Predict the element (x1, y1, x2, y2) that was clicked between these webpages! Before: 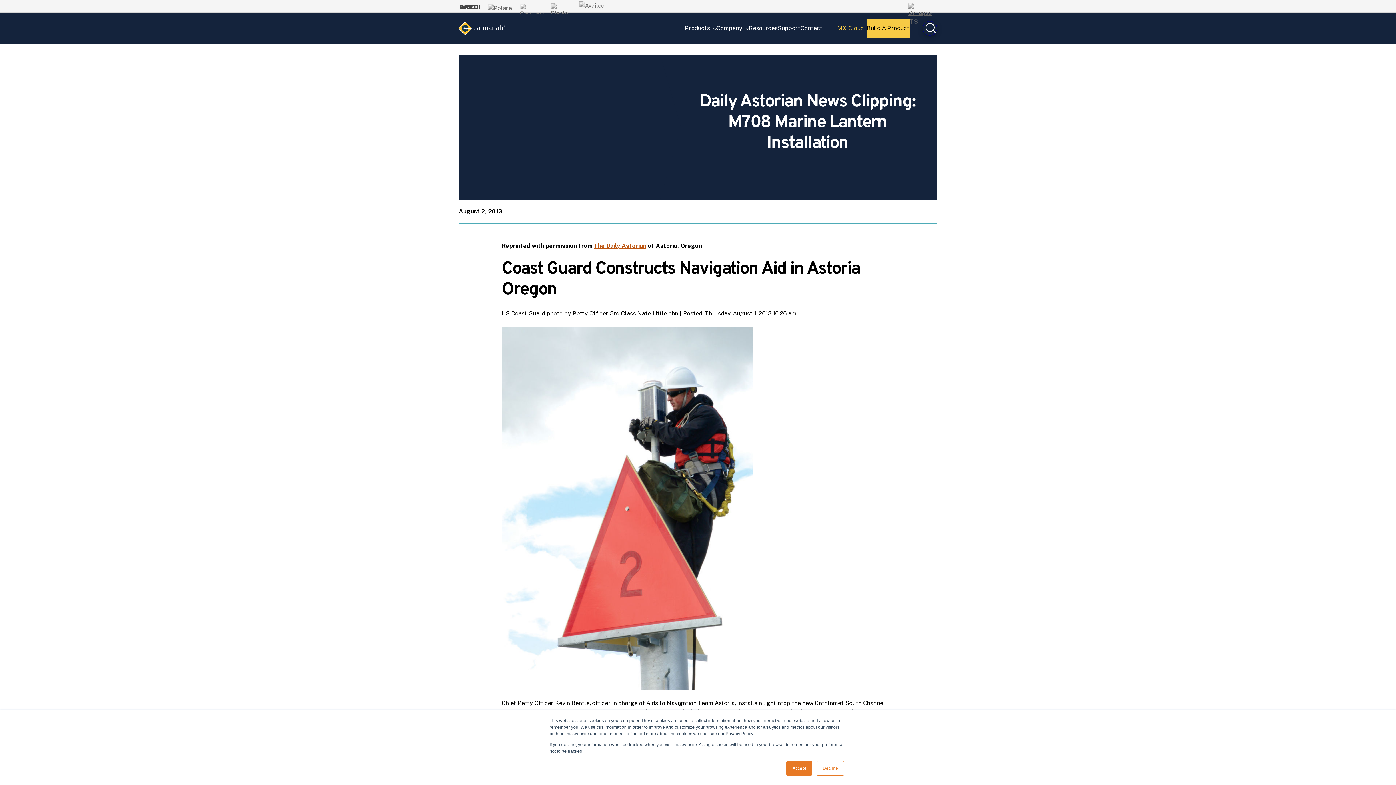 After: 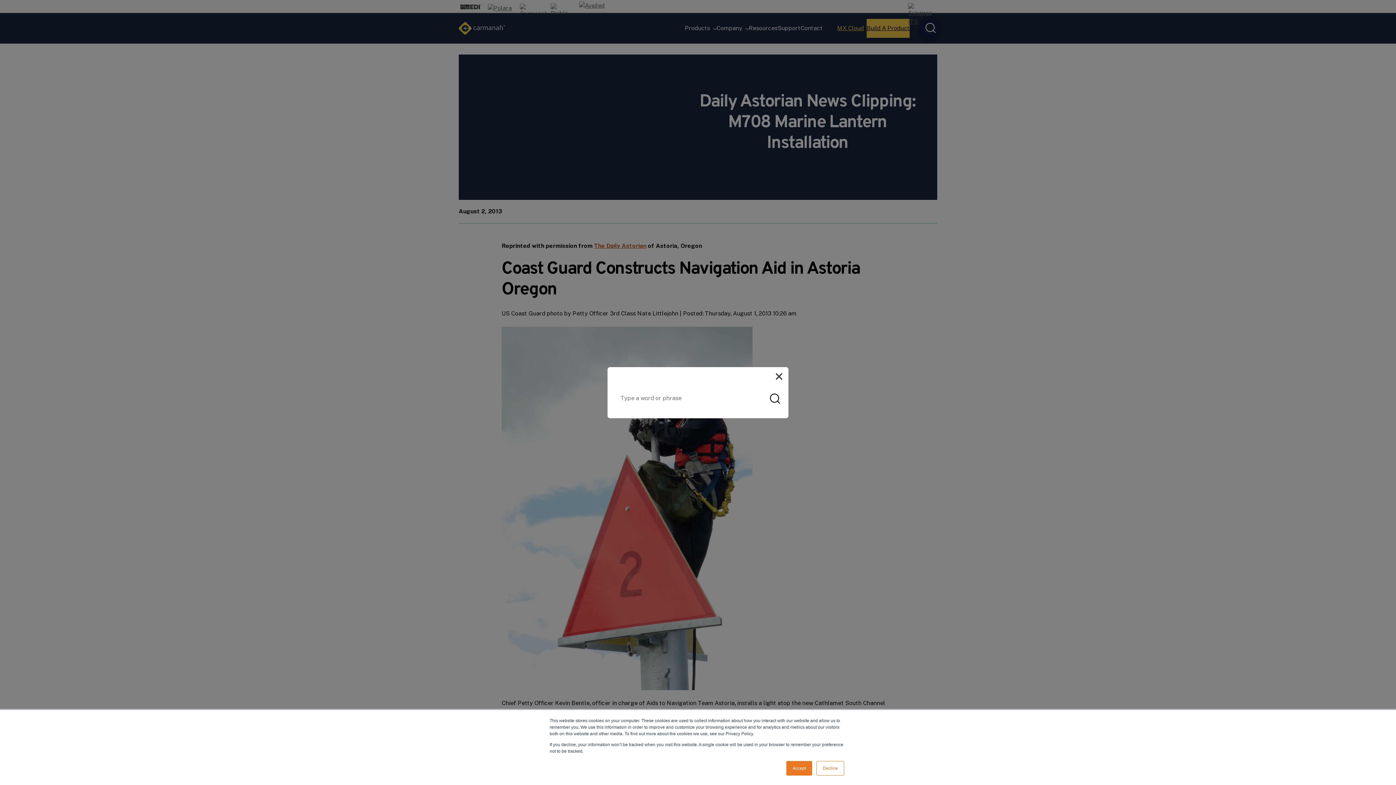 Action: bbox: (922, 21, 937, 35) label: Open Search Box